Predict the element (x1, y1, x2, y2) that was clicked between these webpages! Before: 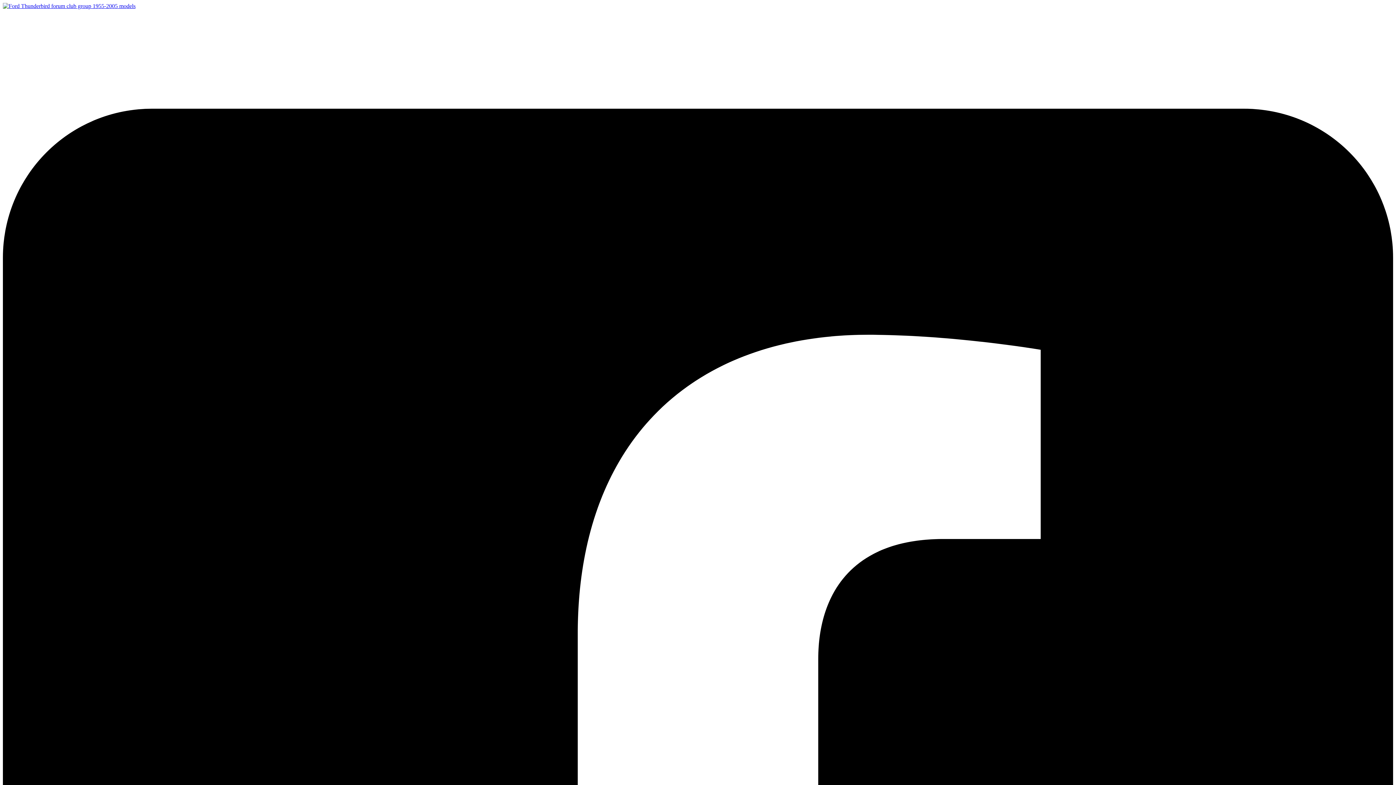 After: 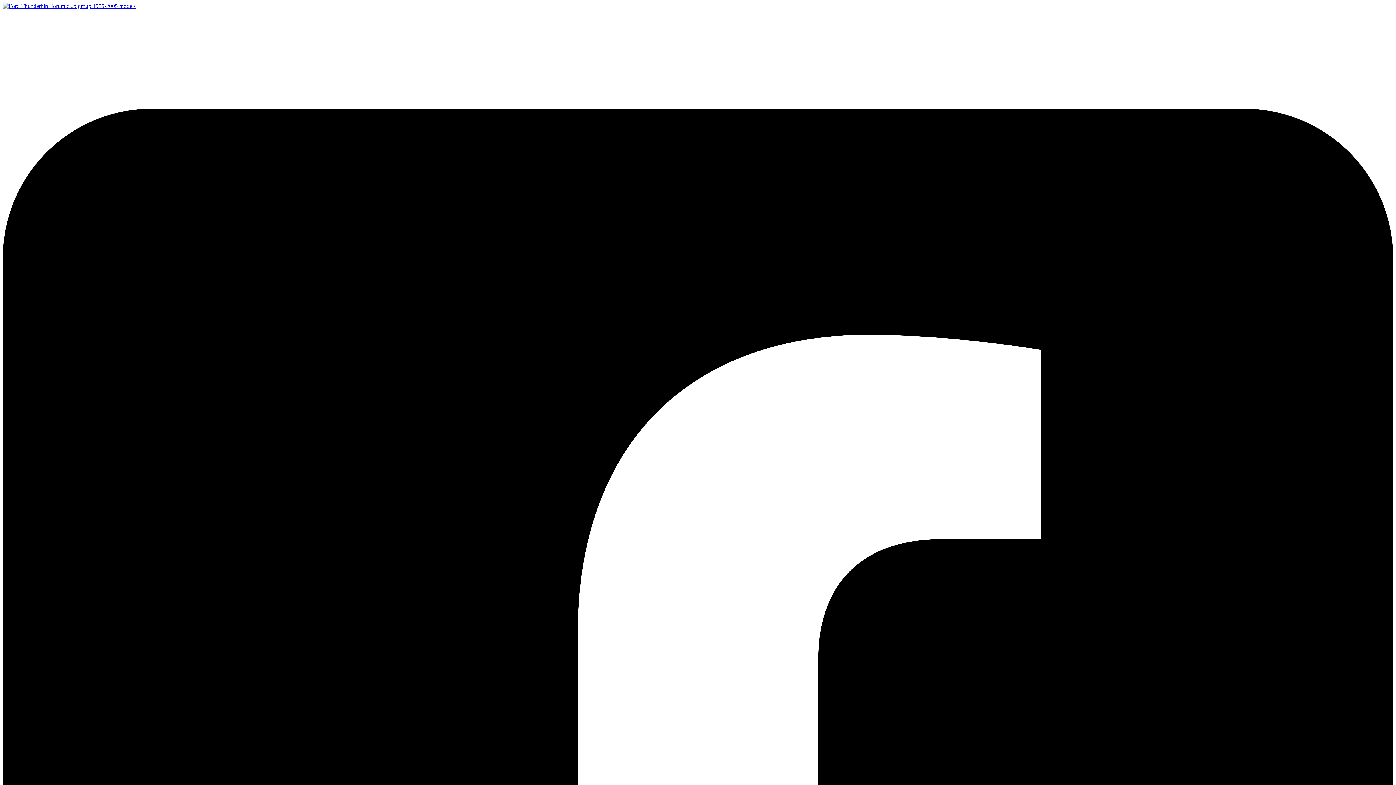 Action: bbox: (2, 2, 135, 9)